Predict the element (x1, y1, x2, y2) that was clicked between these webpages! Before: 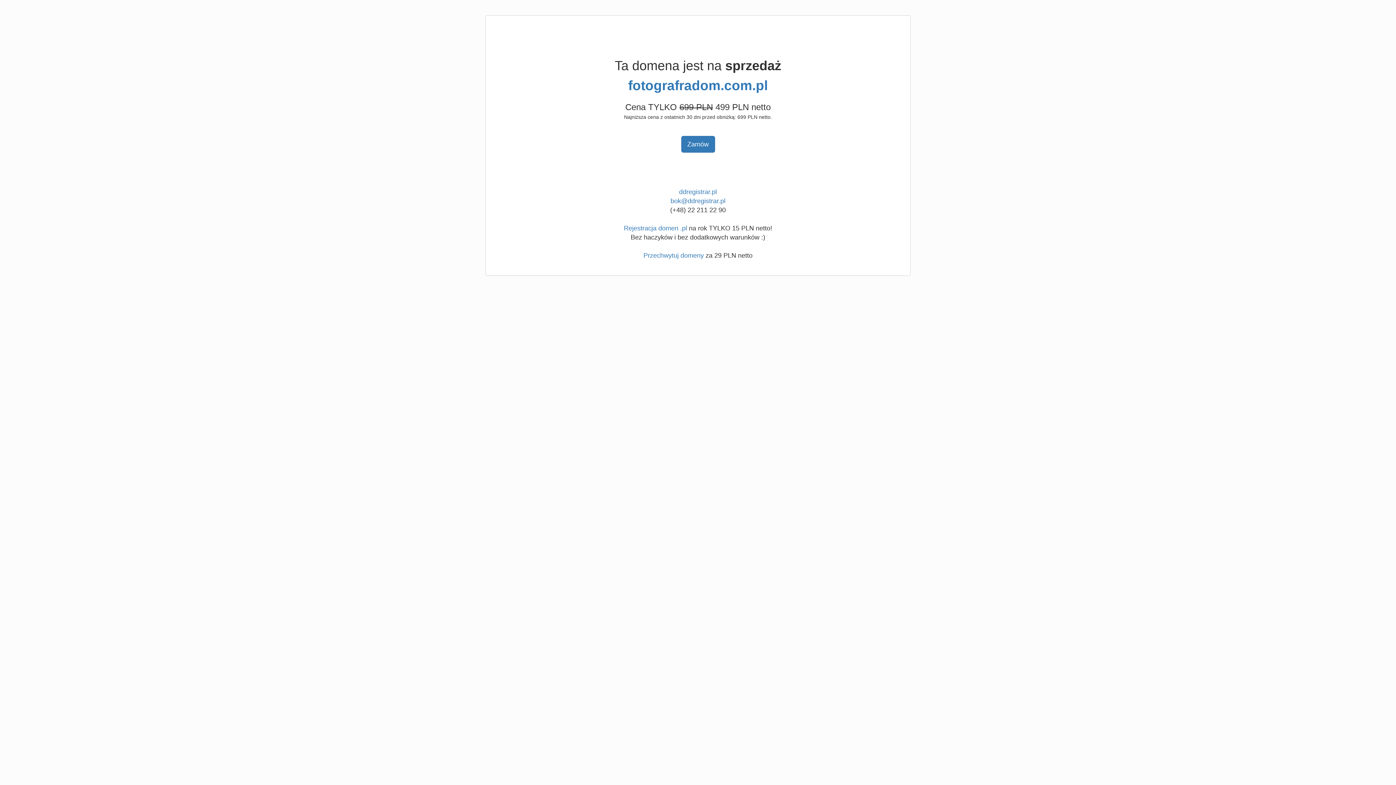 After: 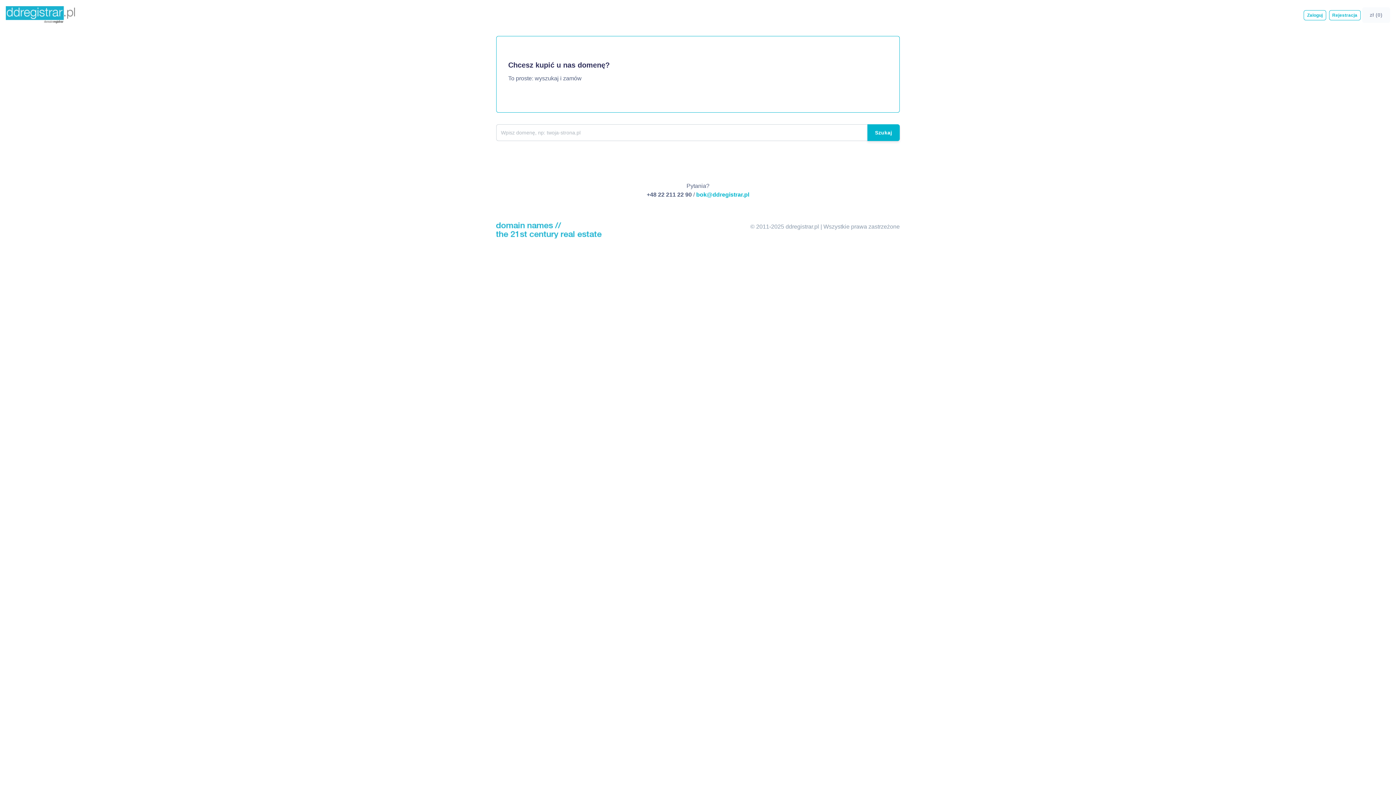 Action: bbox: (679, 188, 717, 195) label: ddregistrar.pl